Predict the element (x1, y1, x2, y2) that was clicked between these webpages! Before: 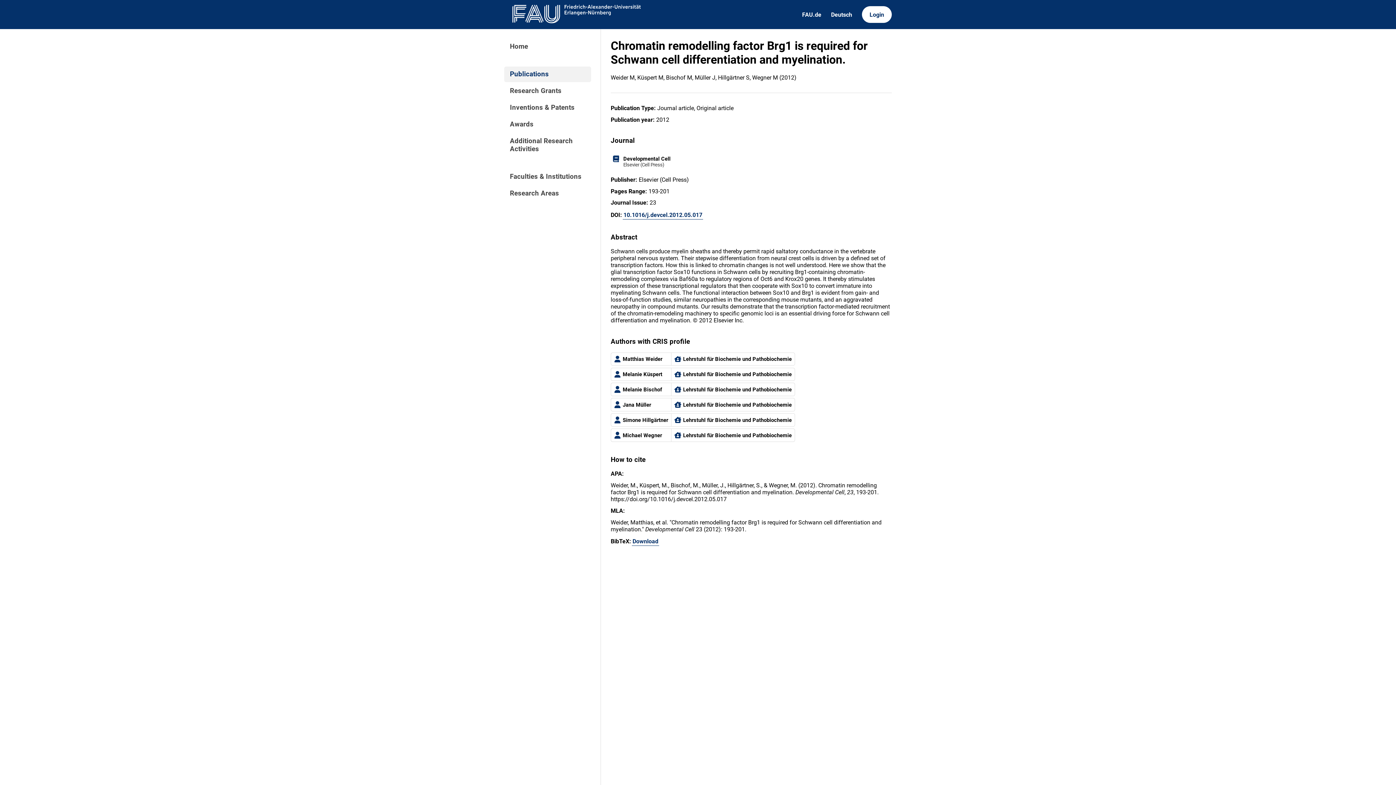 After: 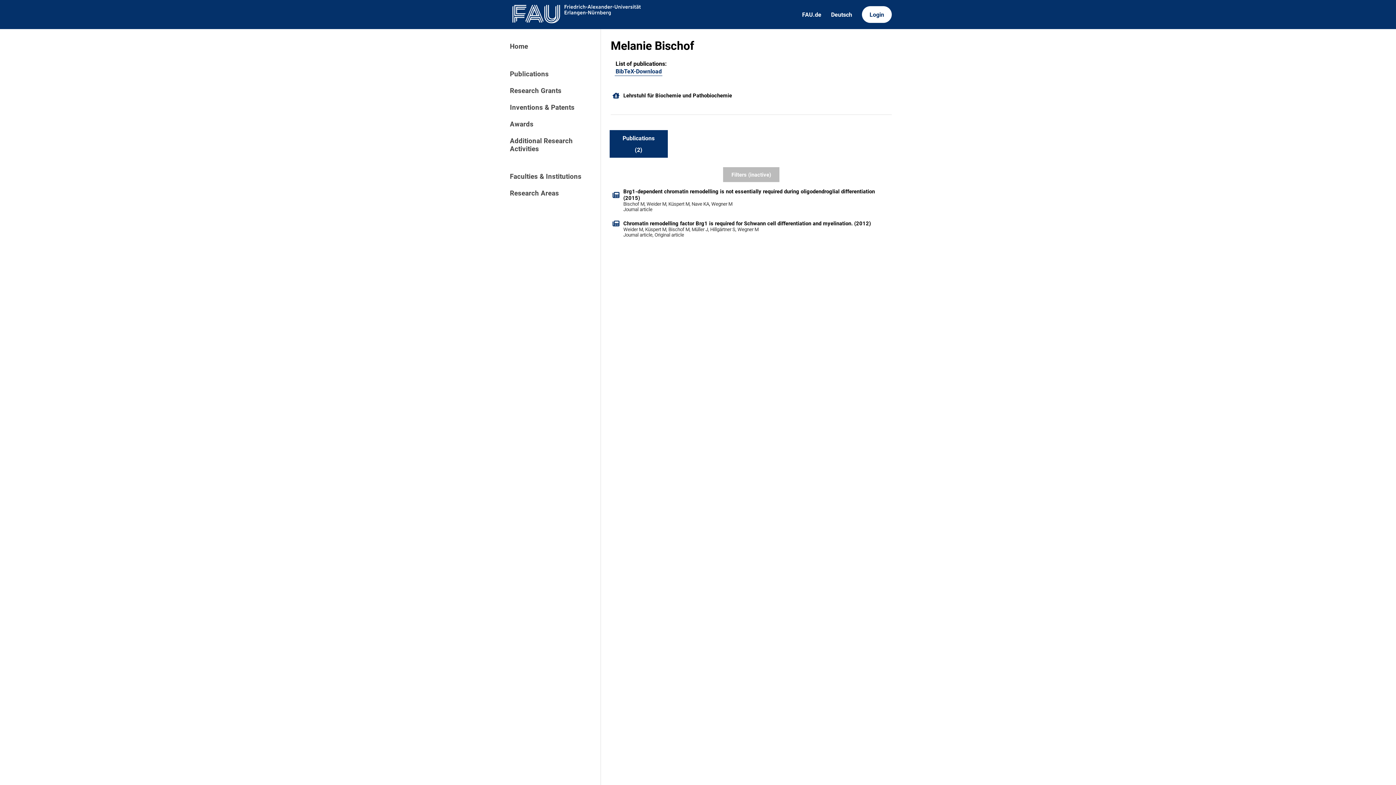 Action: label: Melanie Bischof bbox: (610, 383, 671, 396)